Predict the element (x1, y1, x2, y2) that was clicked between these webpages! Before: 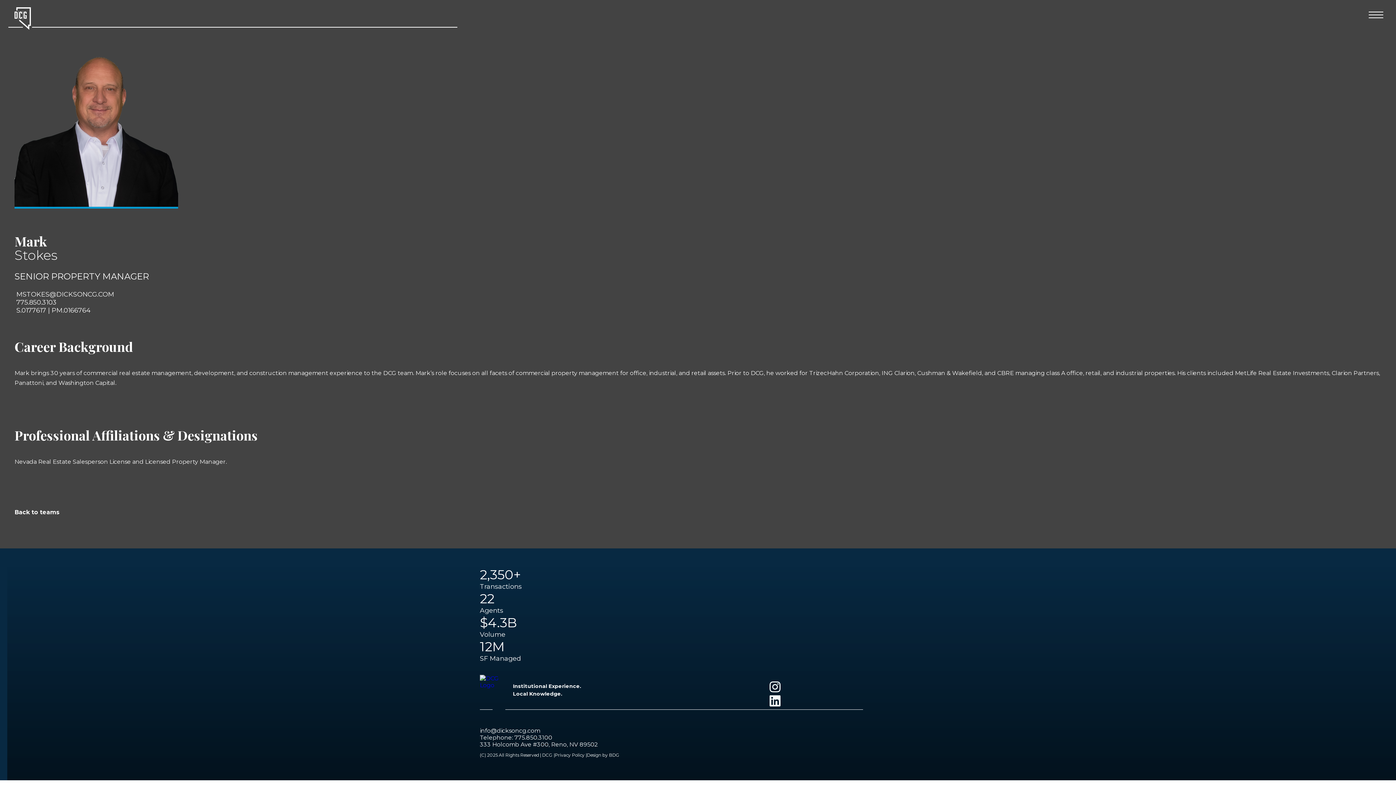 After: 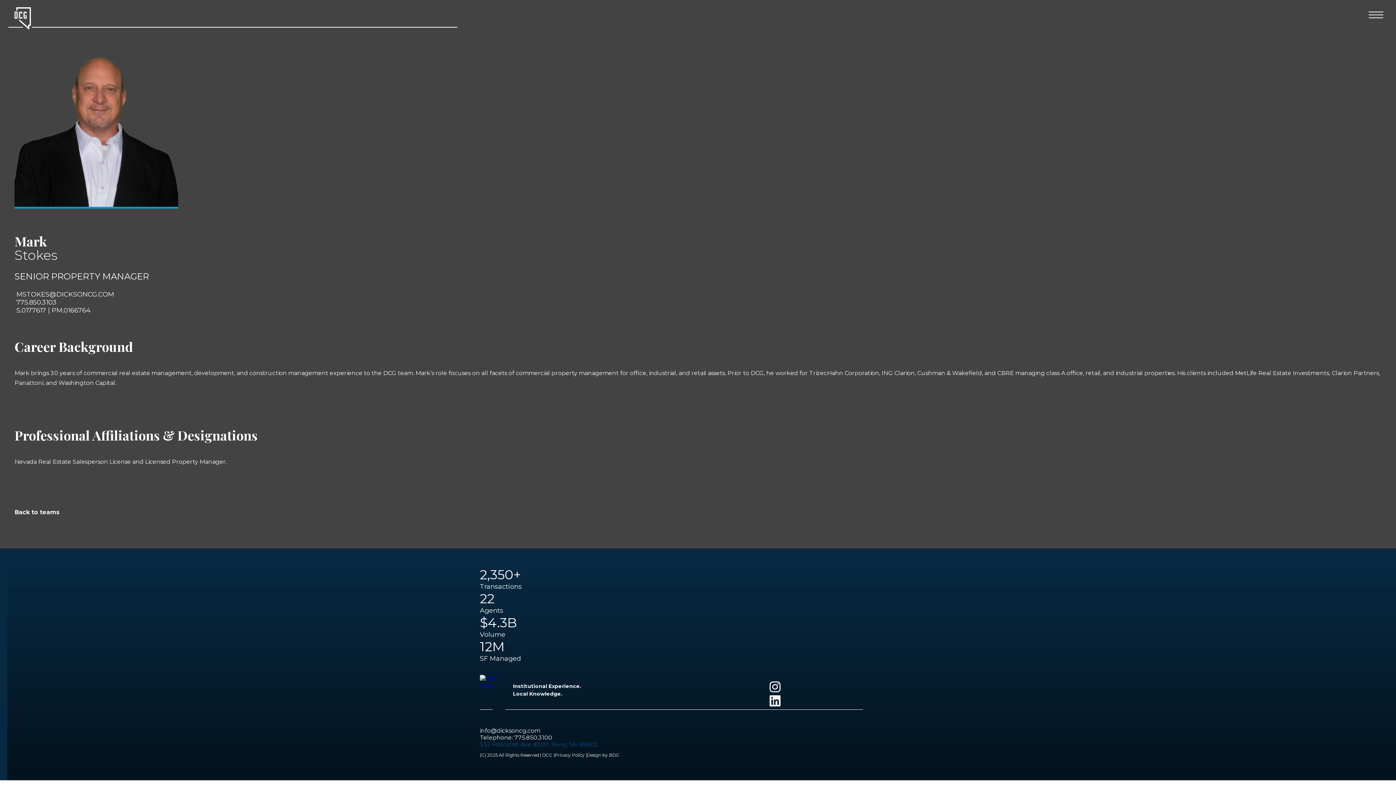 Action: label: 333 Holcomb Ave #300, Reno, NV 89502 bbox: (480, 741, 598, 748)